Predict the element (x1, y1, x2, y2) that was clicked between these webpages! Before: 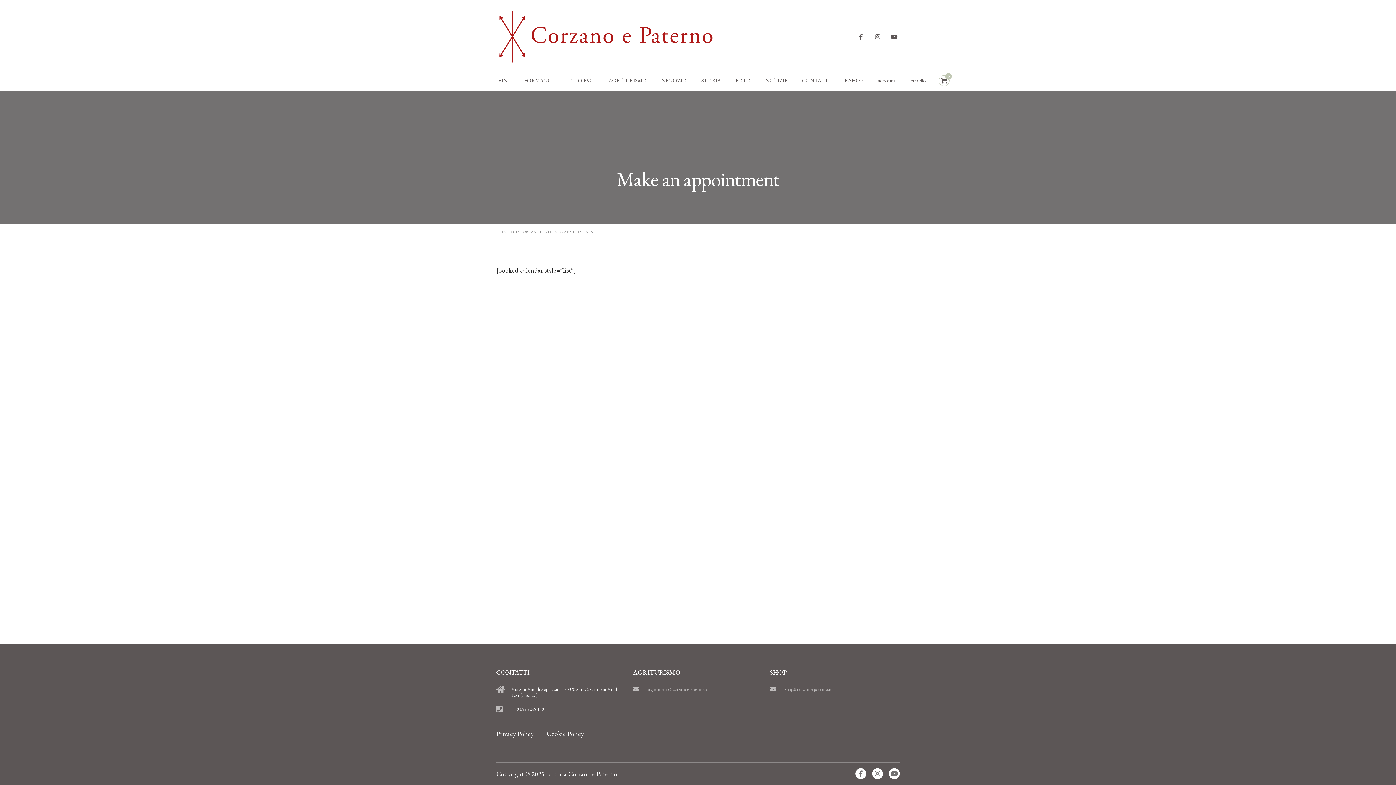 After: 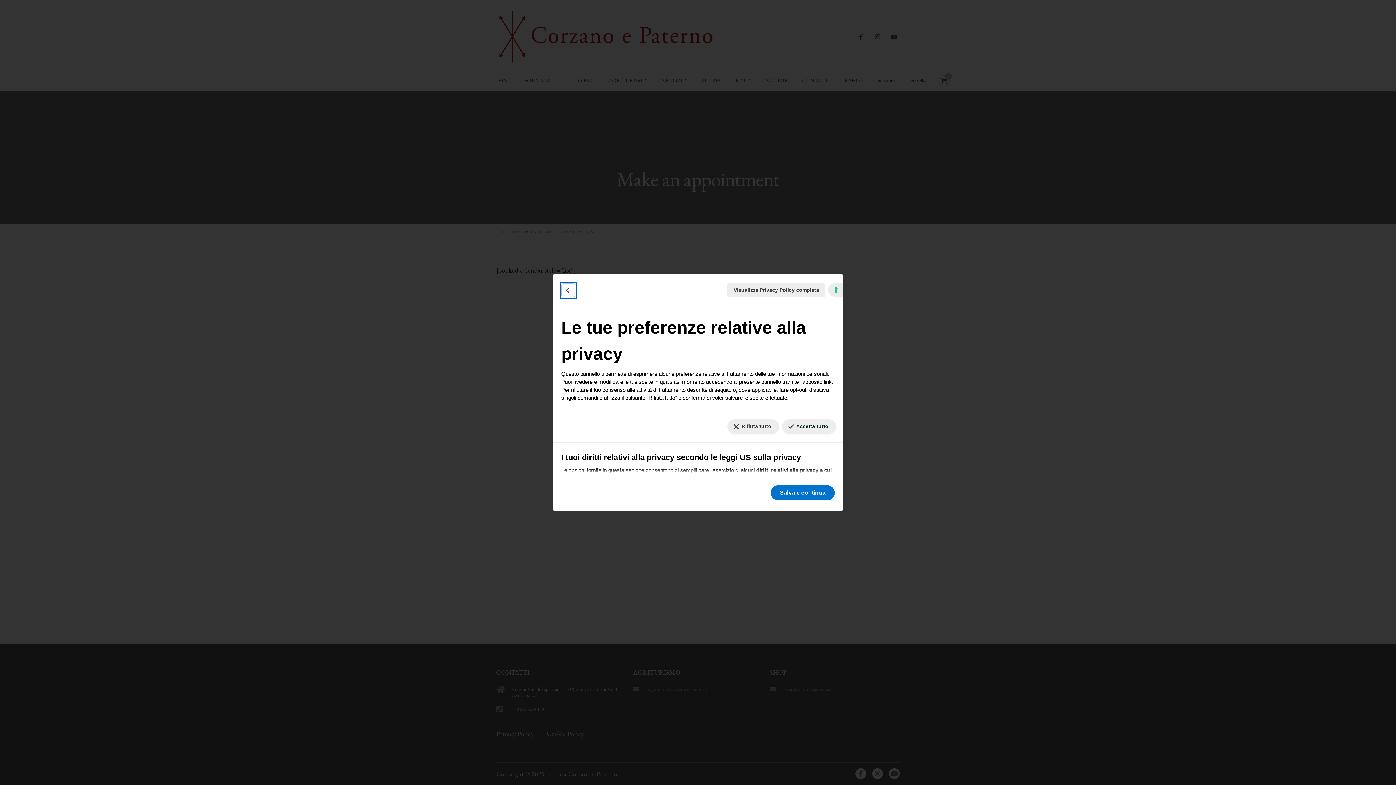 Action: label: Le tue preferenze relative al consenso per le tecnologie di tracciamento bbox: (1384, 777, 1390, 779)